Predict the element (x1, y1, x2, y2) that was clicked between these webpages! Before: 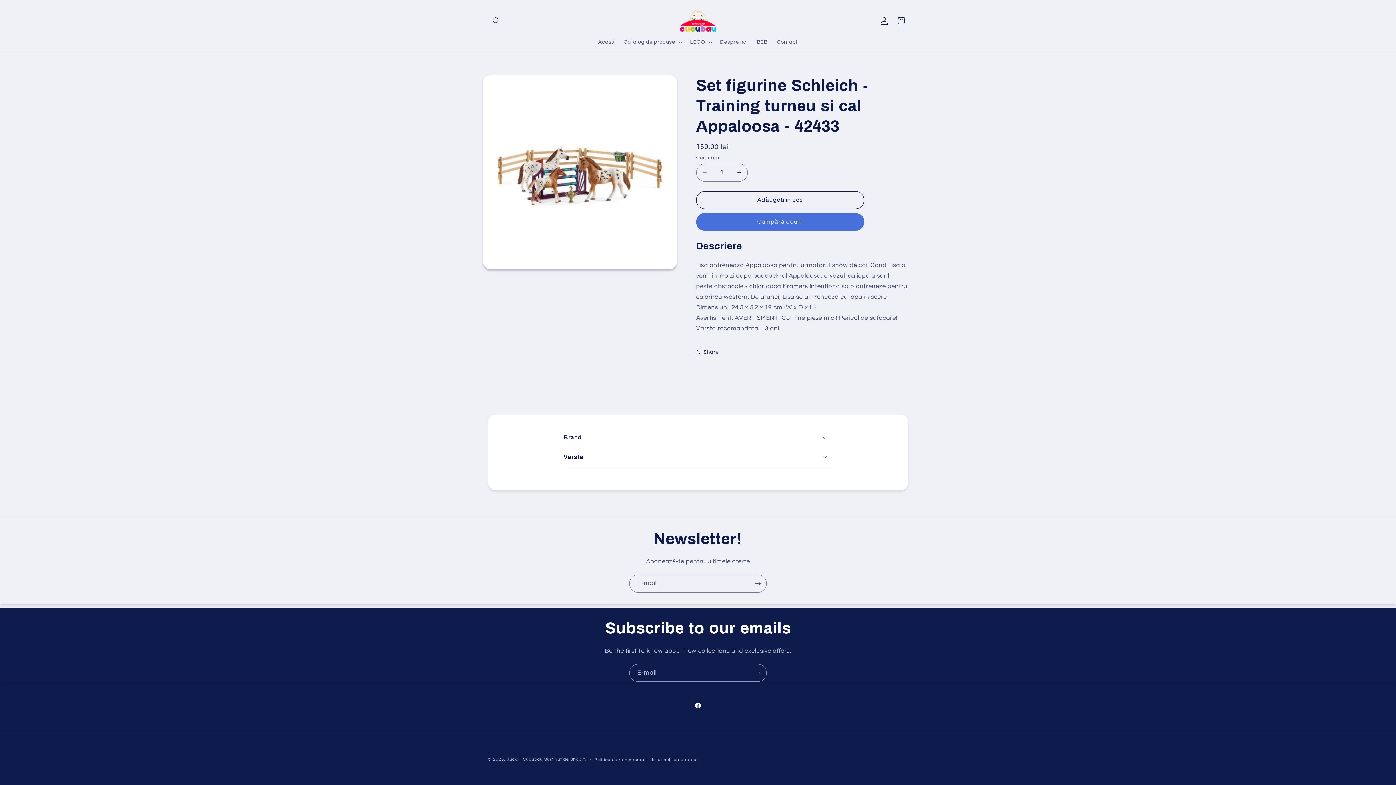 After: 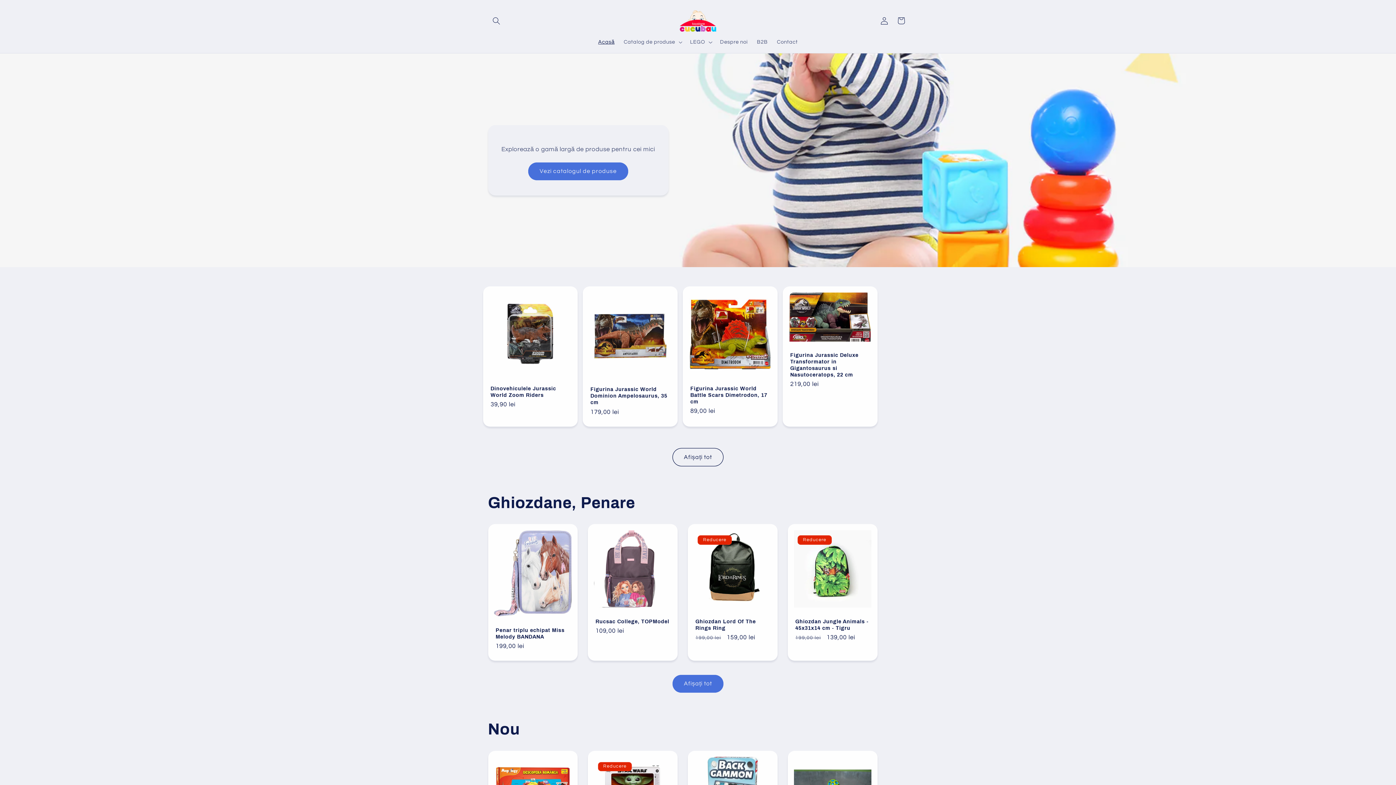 Action: bbox: (593, 34, 619, 50) label: Acasă